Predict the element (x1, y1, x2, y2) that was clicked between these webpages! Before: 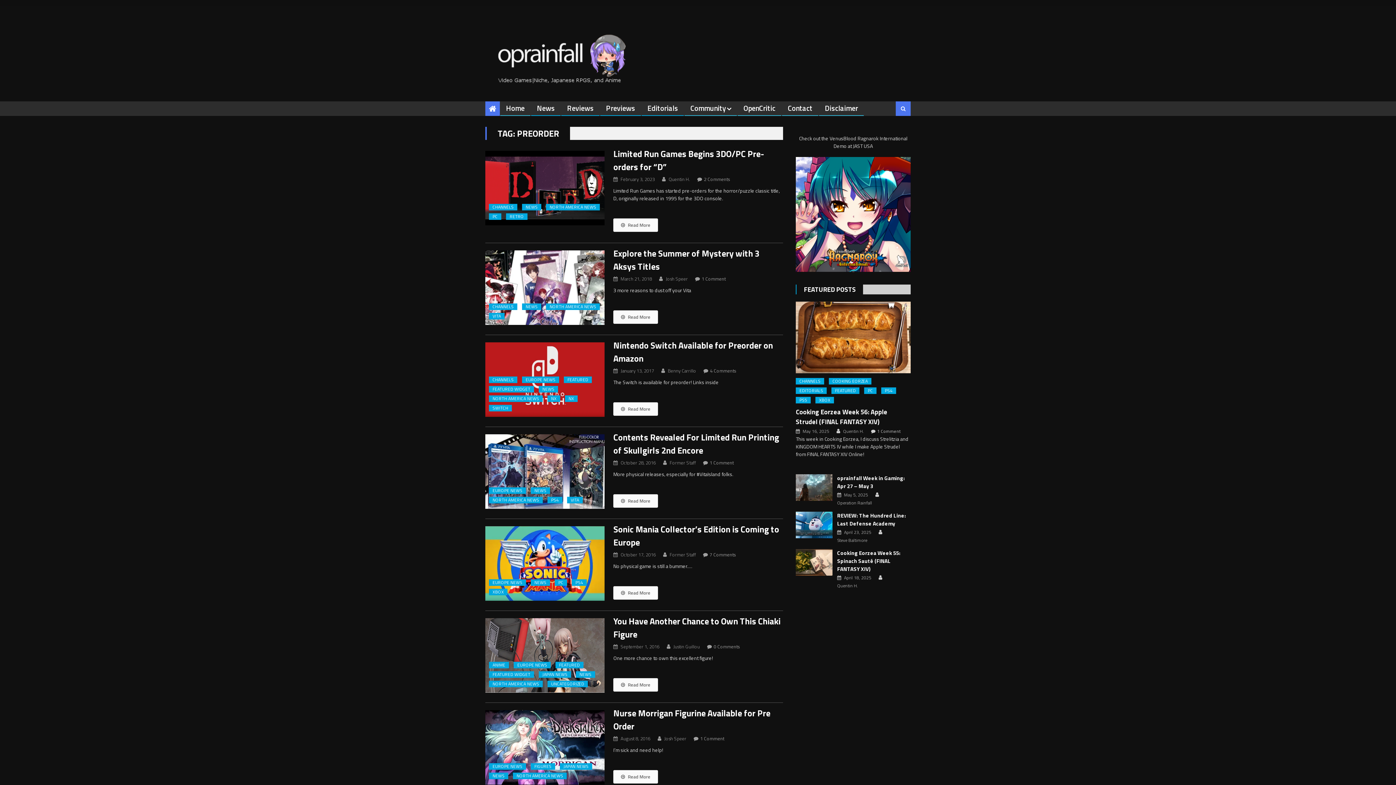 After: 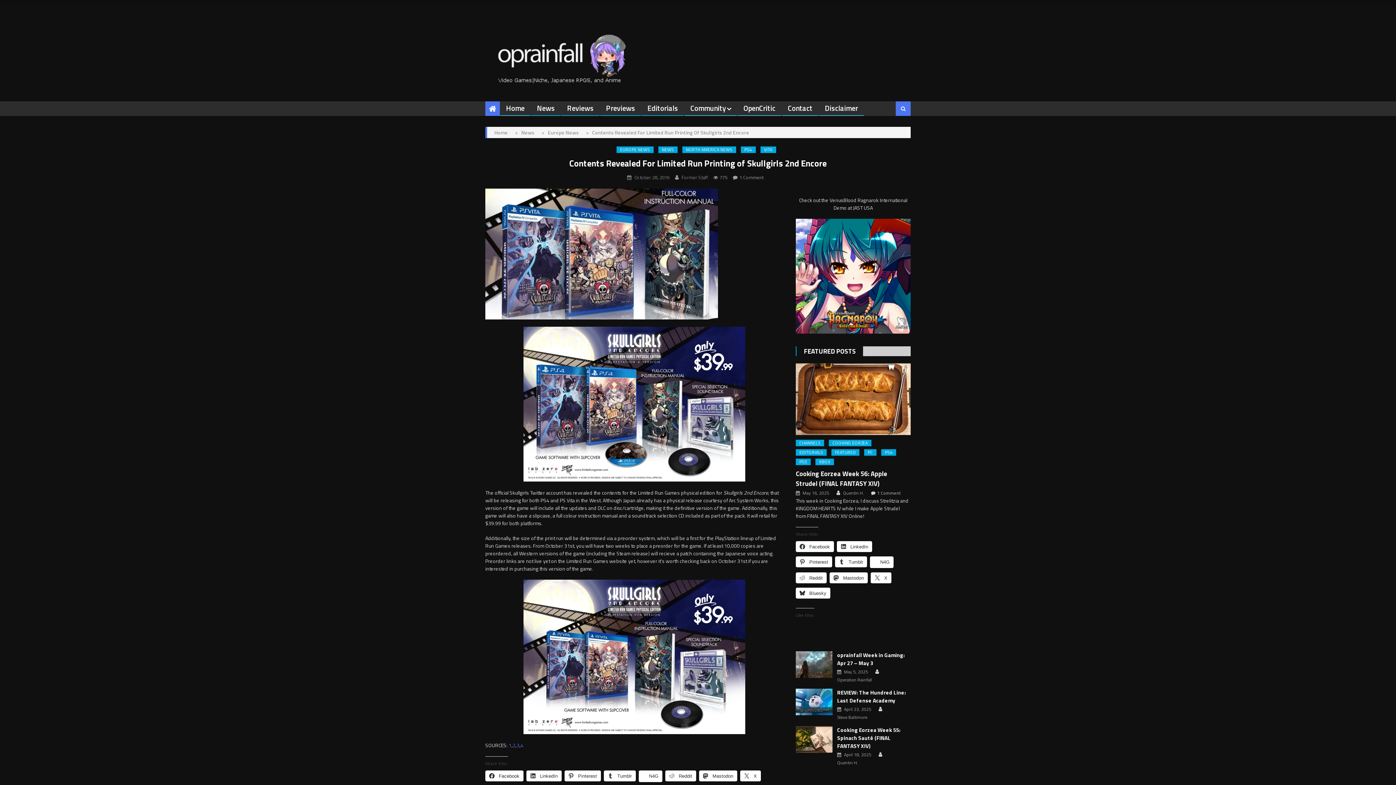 Action: bbox: (620, 459, 656, 466) label: October 28, 2016